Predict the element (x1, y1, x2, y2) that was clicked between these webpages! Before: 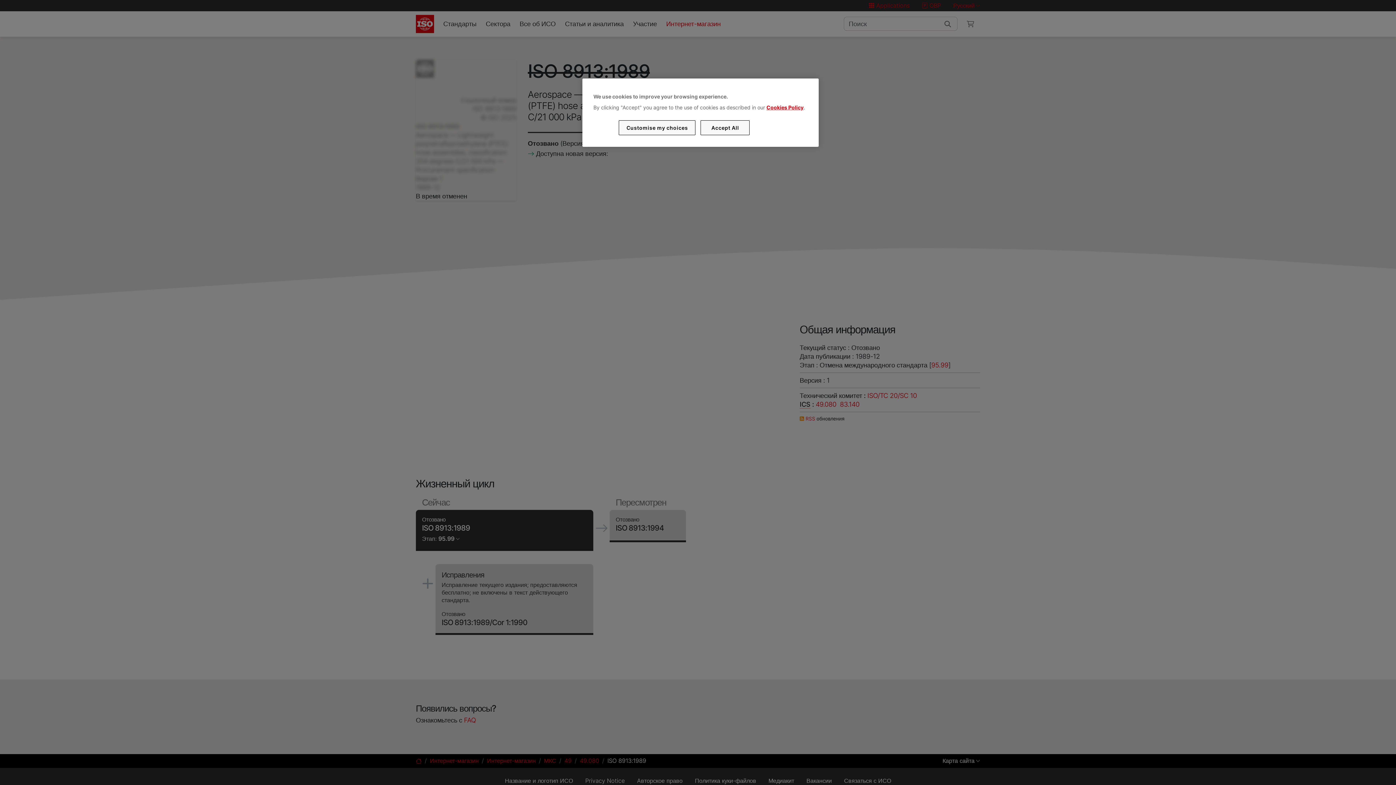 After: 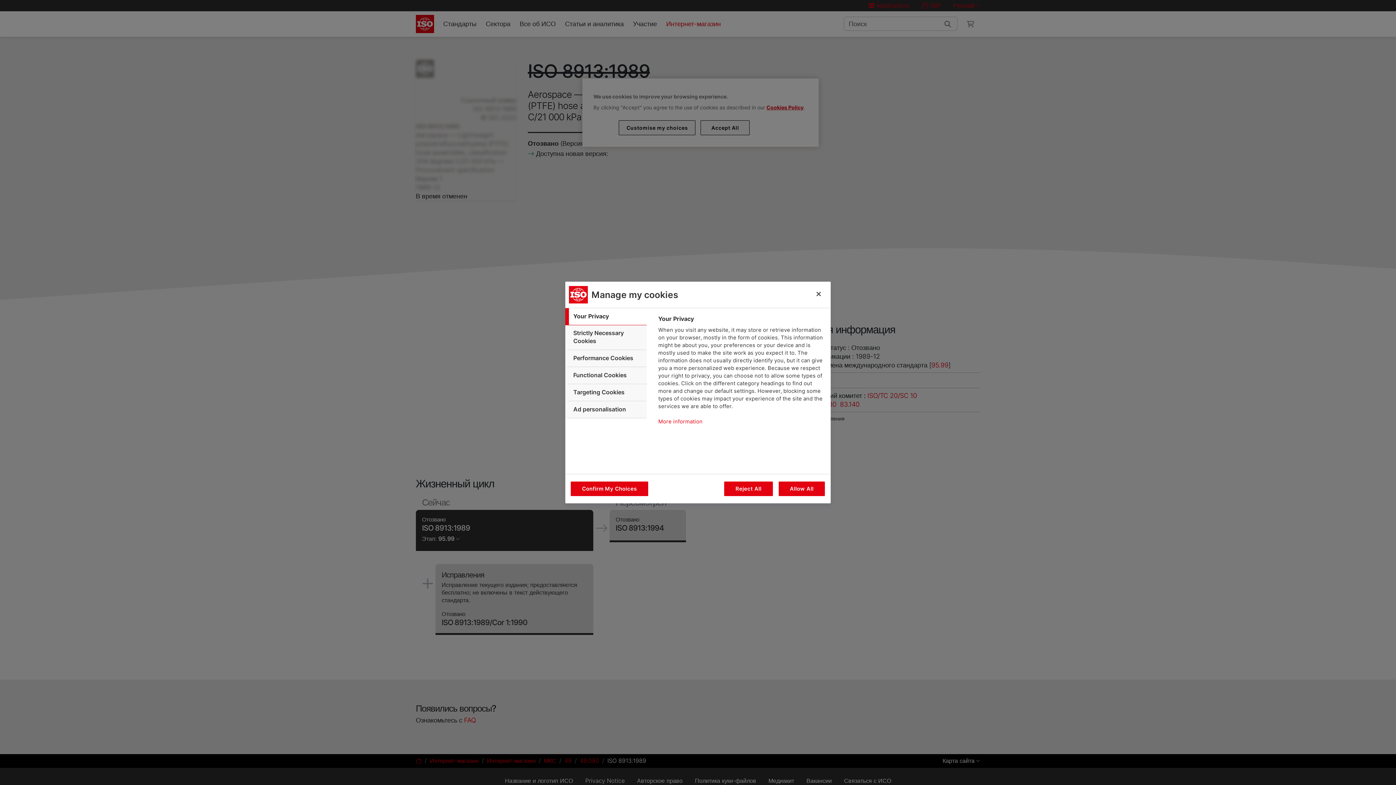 Action: bbox: (619, 120, 695, 135) label: Customise my choices